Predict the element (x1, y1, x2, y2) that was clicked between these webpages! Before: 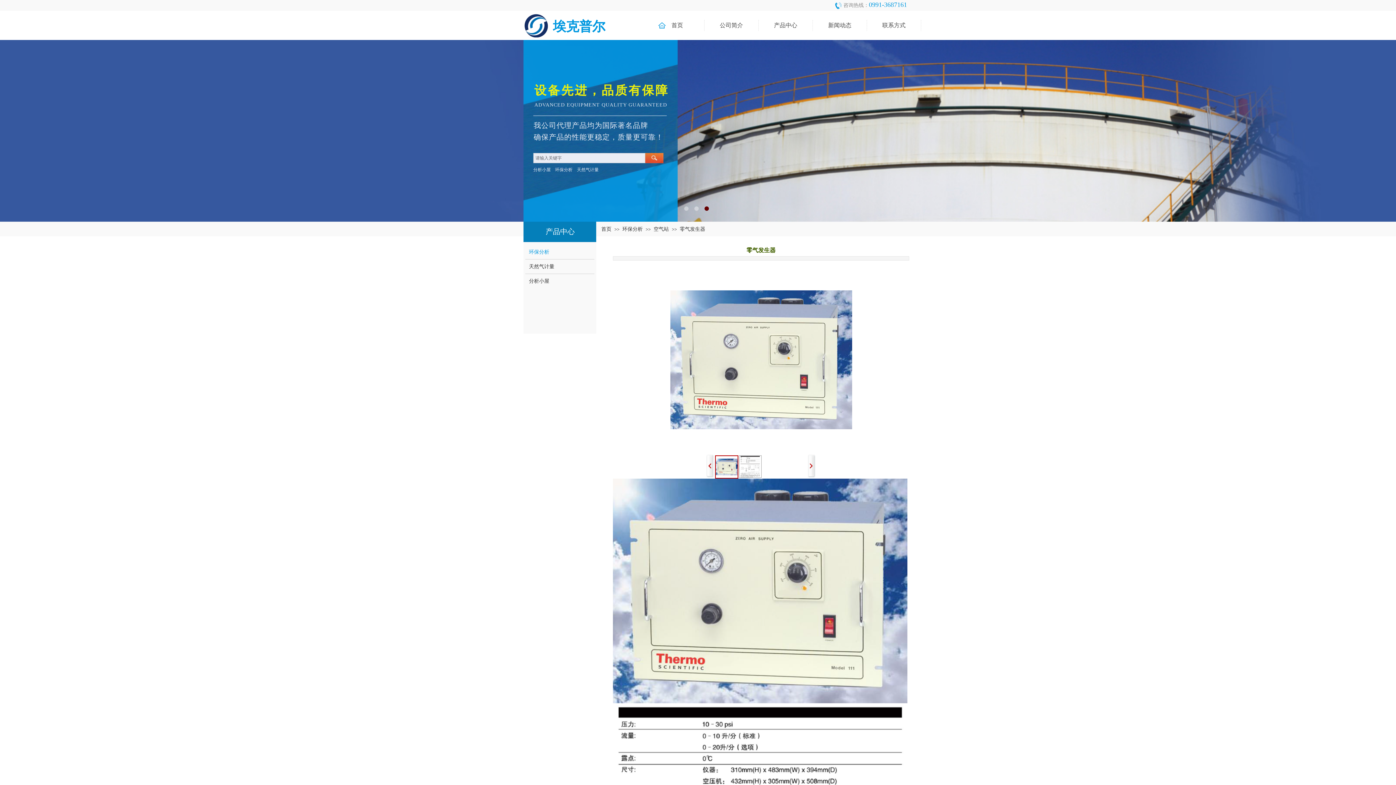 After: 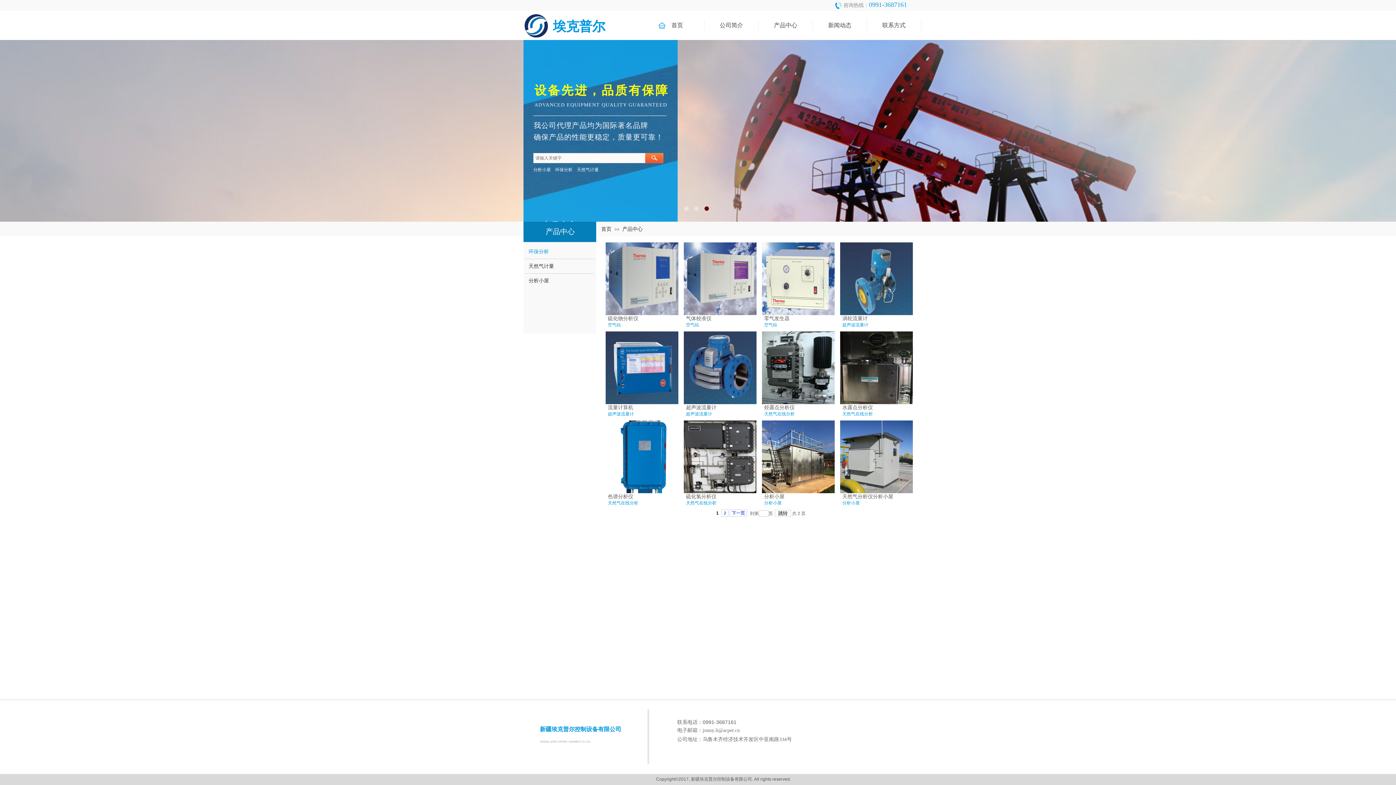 Action: label: 产品中心 bbox: (758, 20, 812, 30)